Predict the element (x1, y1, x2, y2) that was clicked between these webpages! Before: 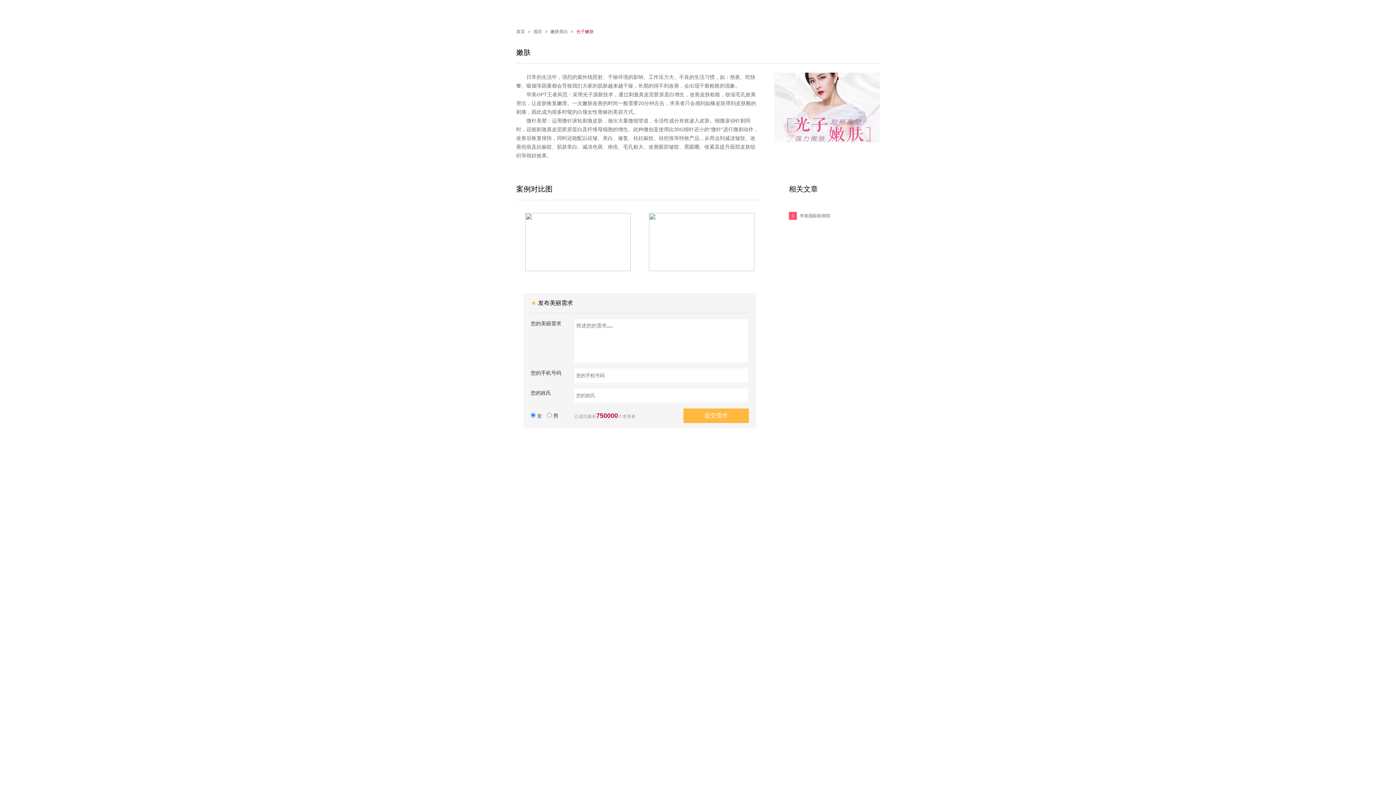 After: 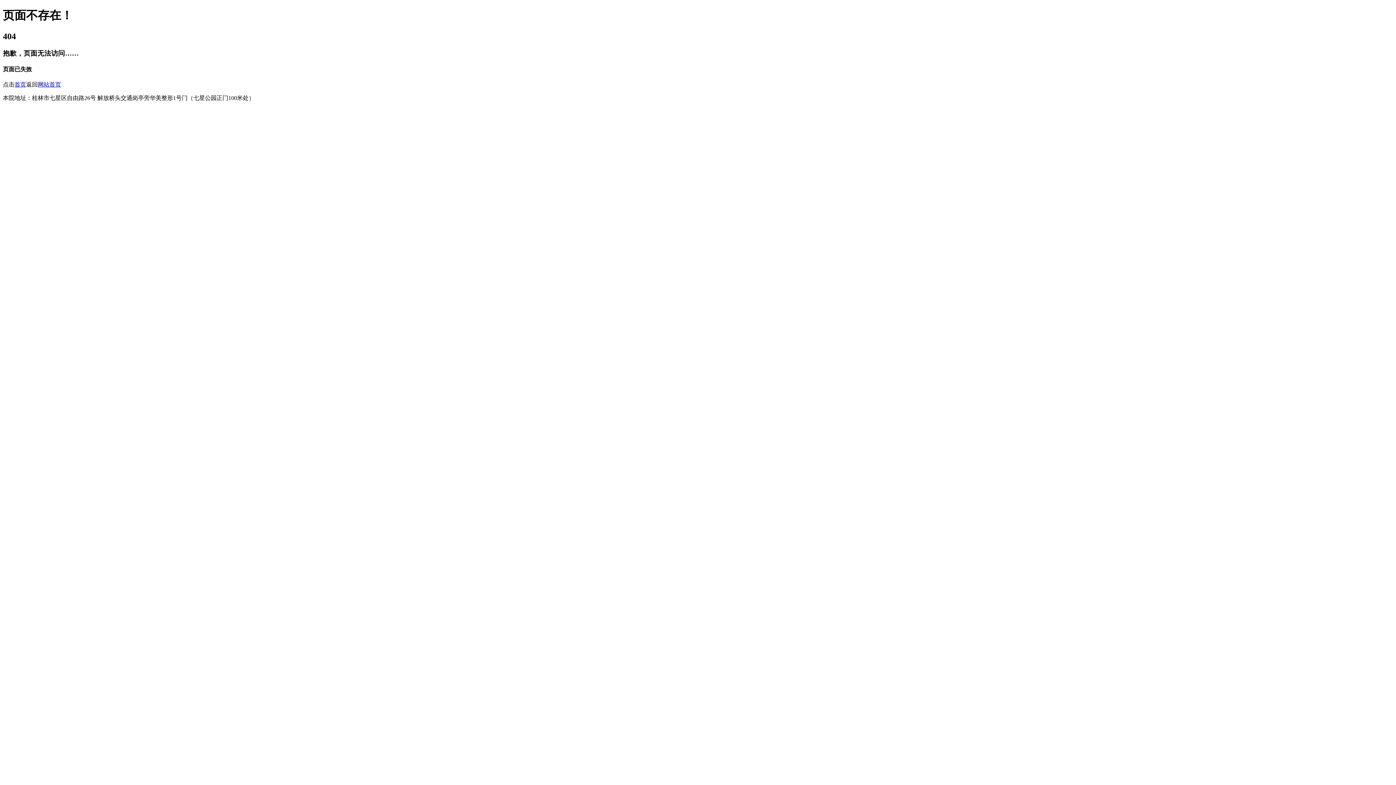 Action: bbox: (533, 29, 542, 34) label: 项目